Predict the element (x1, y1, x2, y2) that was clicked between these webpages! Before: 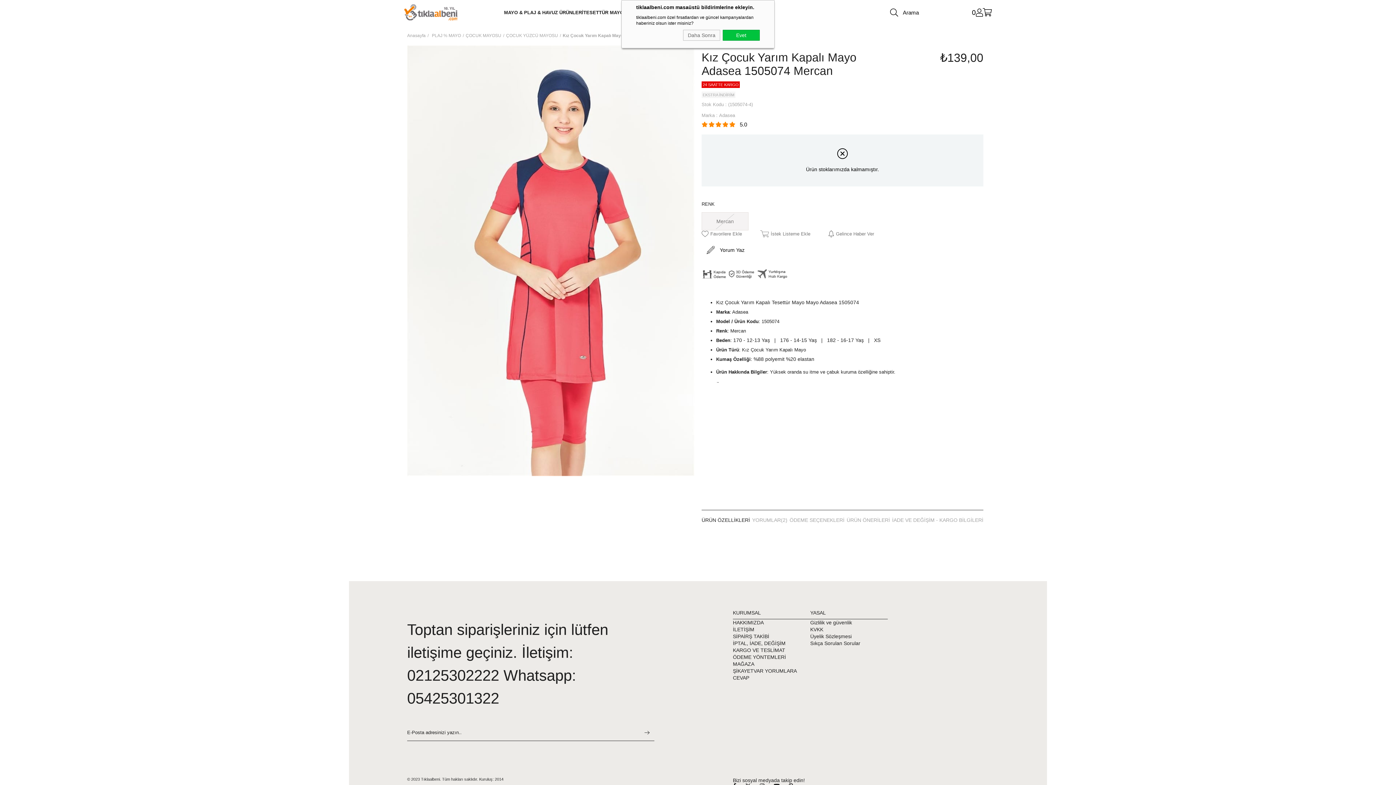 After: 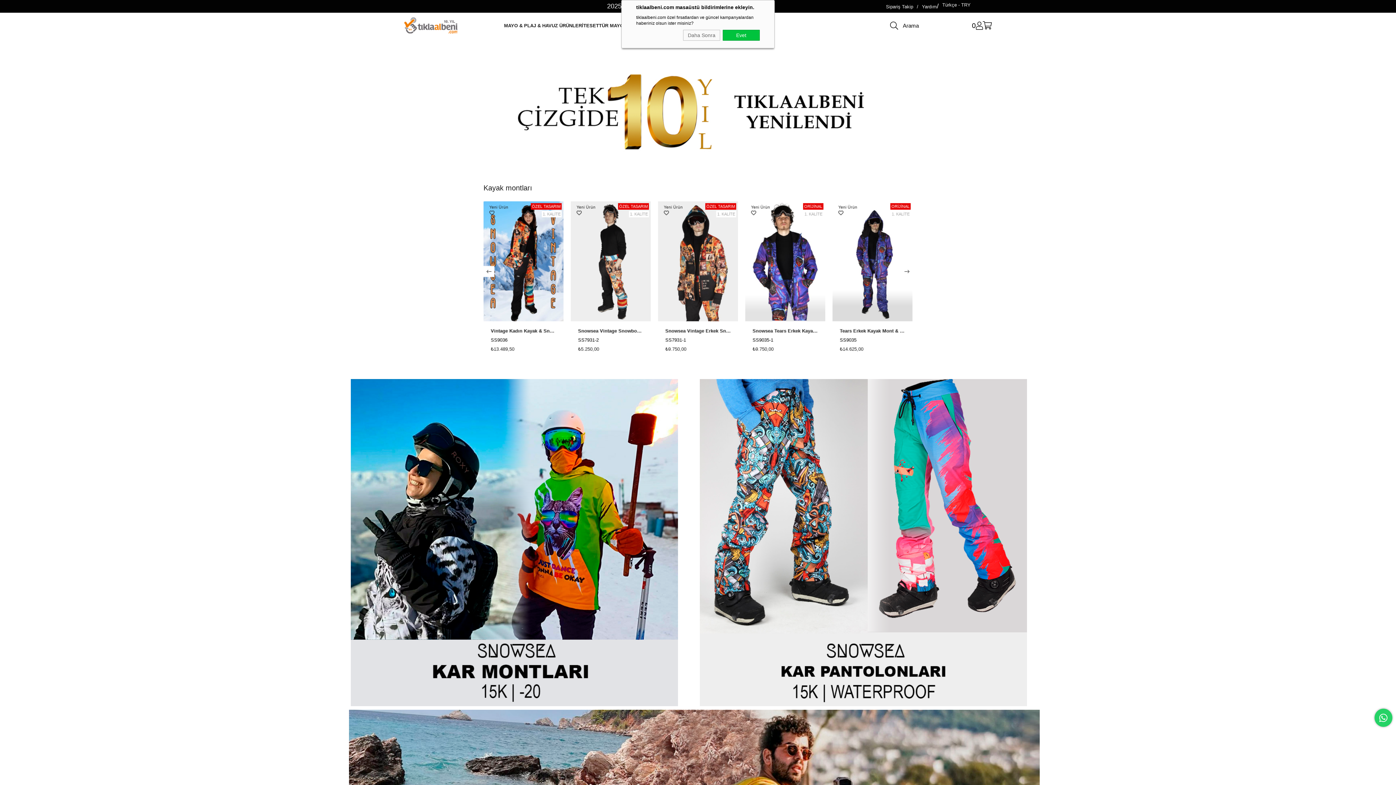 Action: label: MAĞAZA bbox: (733, 661, 754, 668)